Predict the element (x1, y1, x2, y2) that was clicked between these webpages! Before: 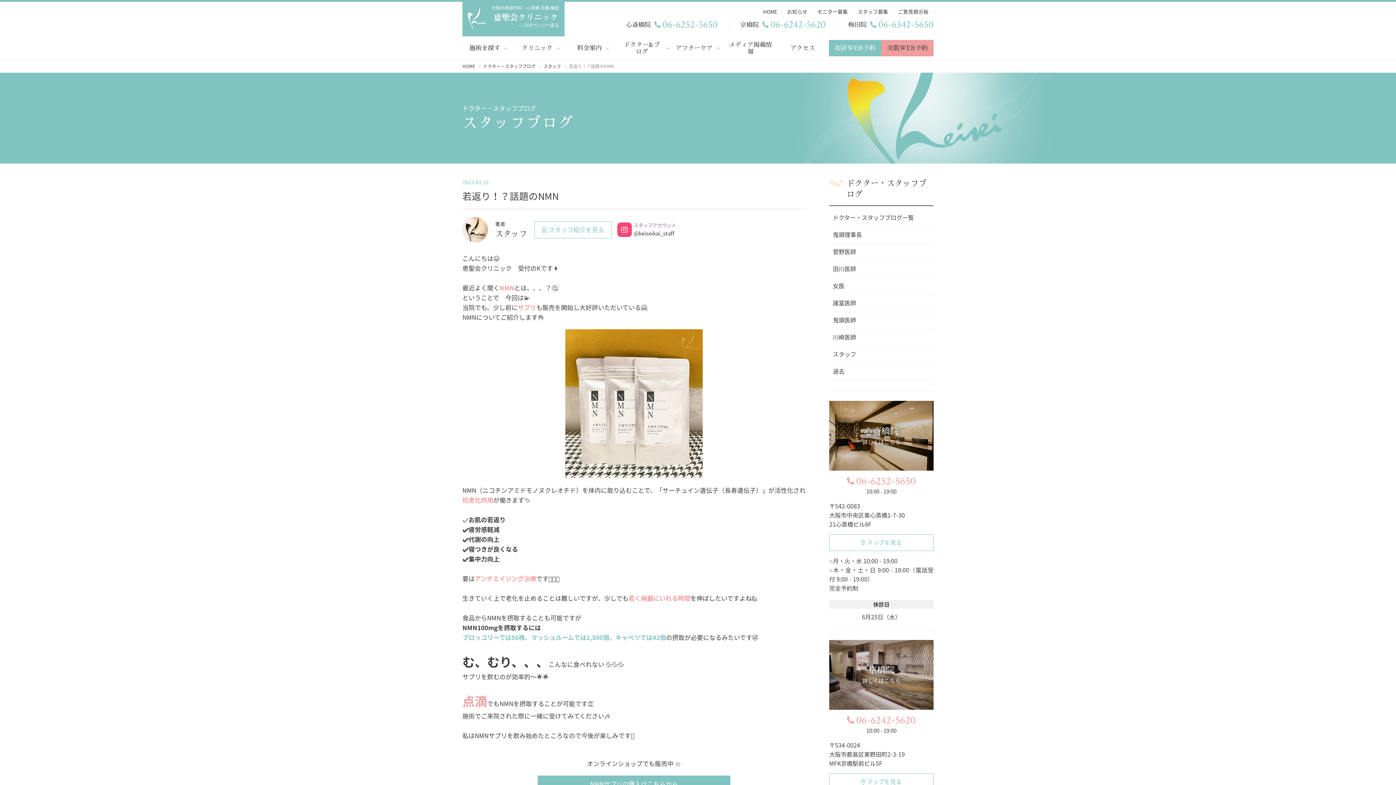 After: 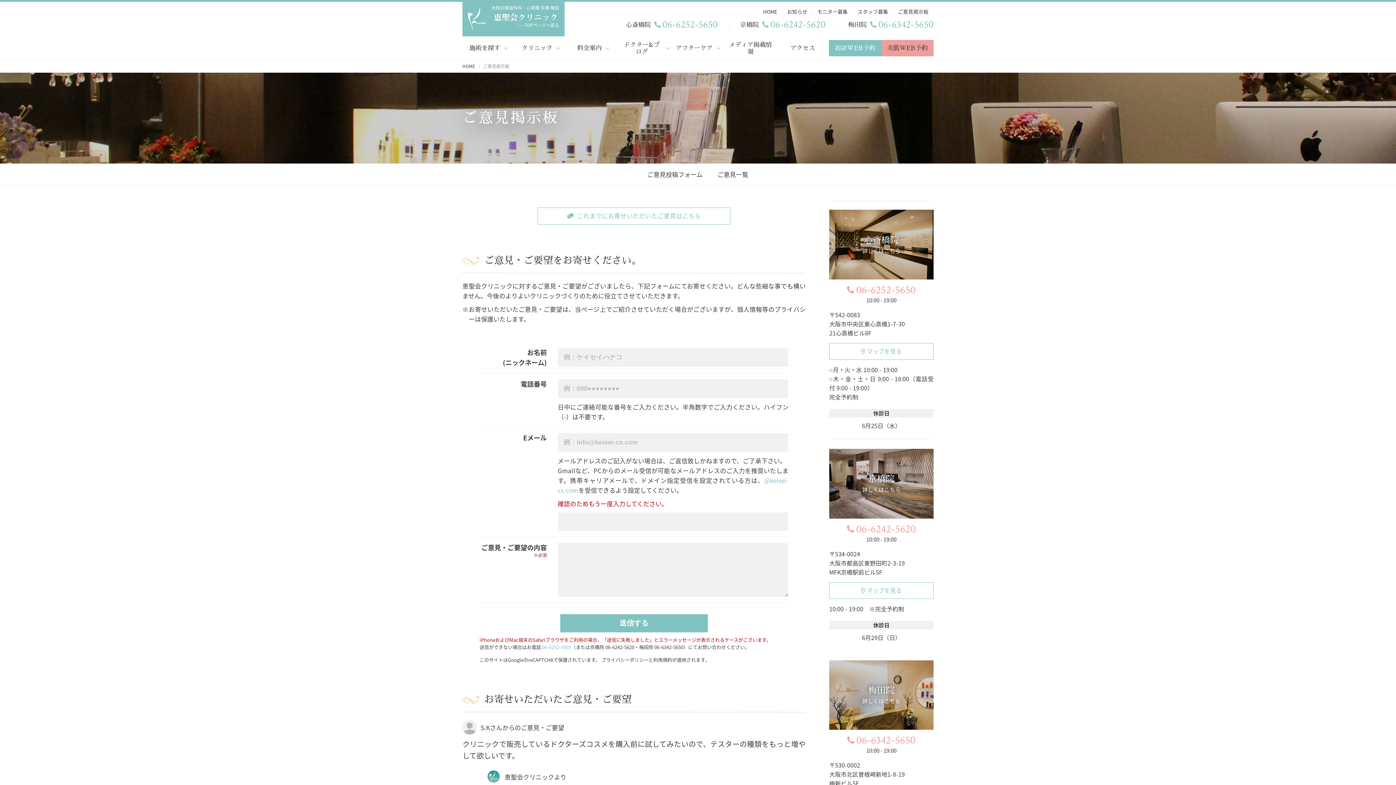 Action: bbox: (893, 9, 933, 14) label: ご意見掲示板